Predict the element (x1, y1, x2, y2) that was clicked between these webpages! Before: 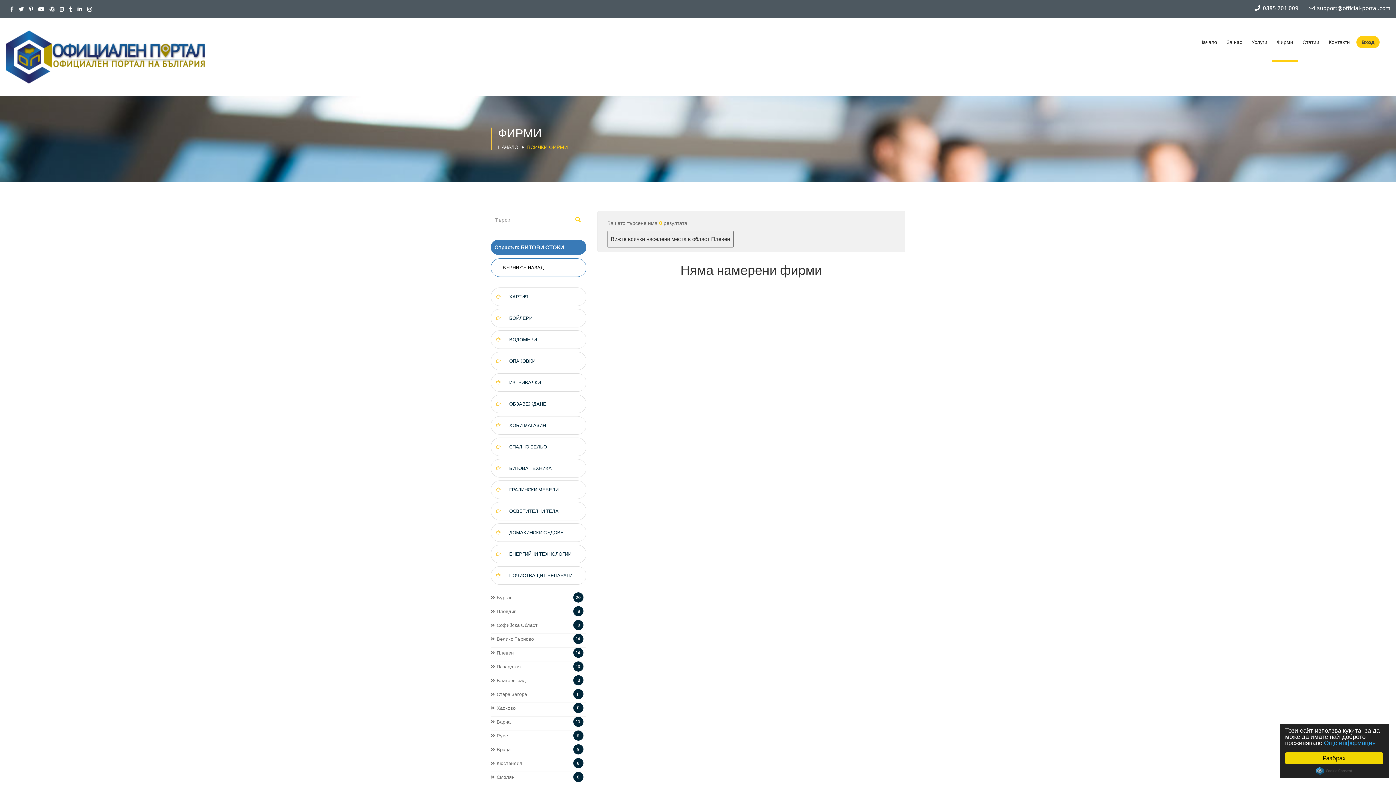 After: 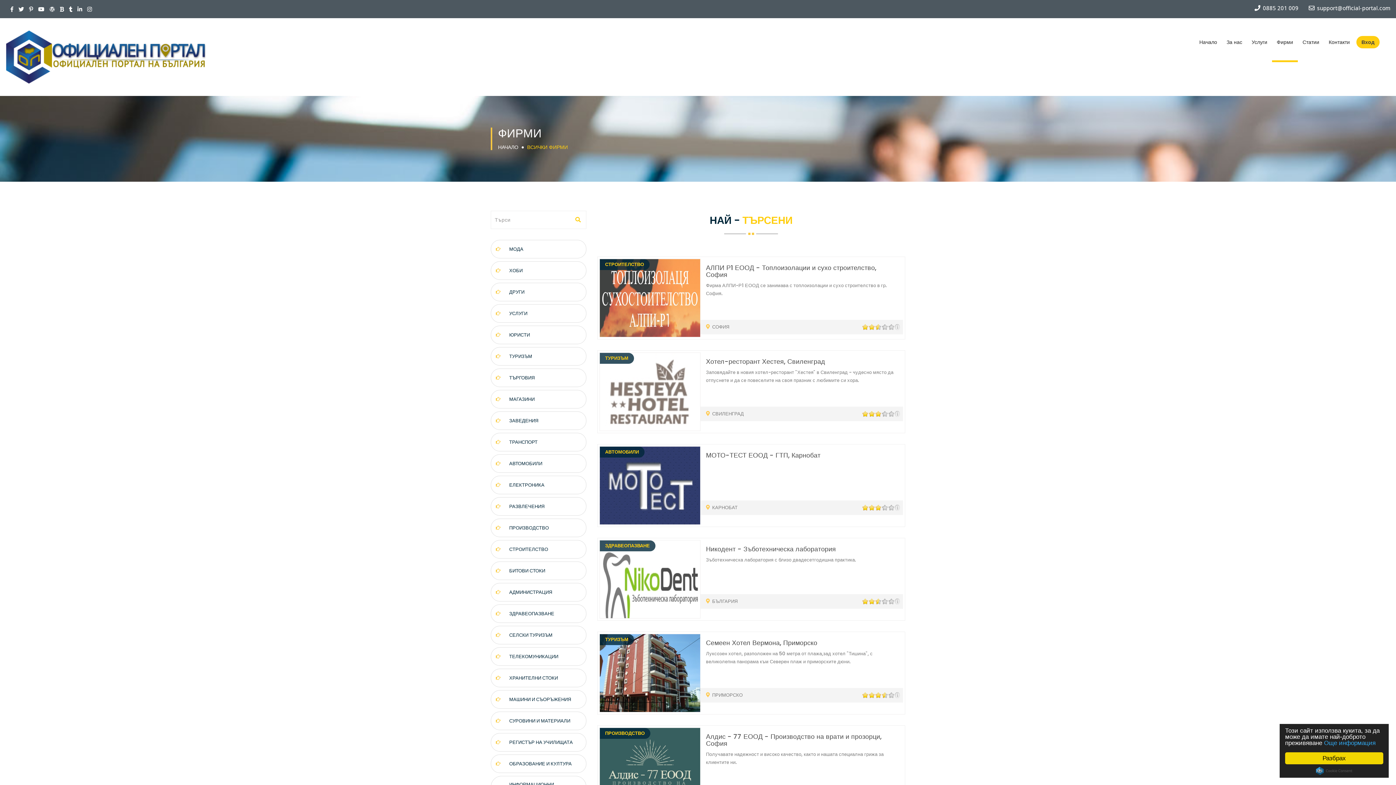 Action: label: ВЪРНИ СЕ НАЗАД bbox: (490, 258, 586, 277)